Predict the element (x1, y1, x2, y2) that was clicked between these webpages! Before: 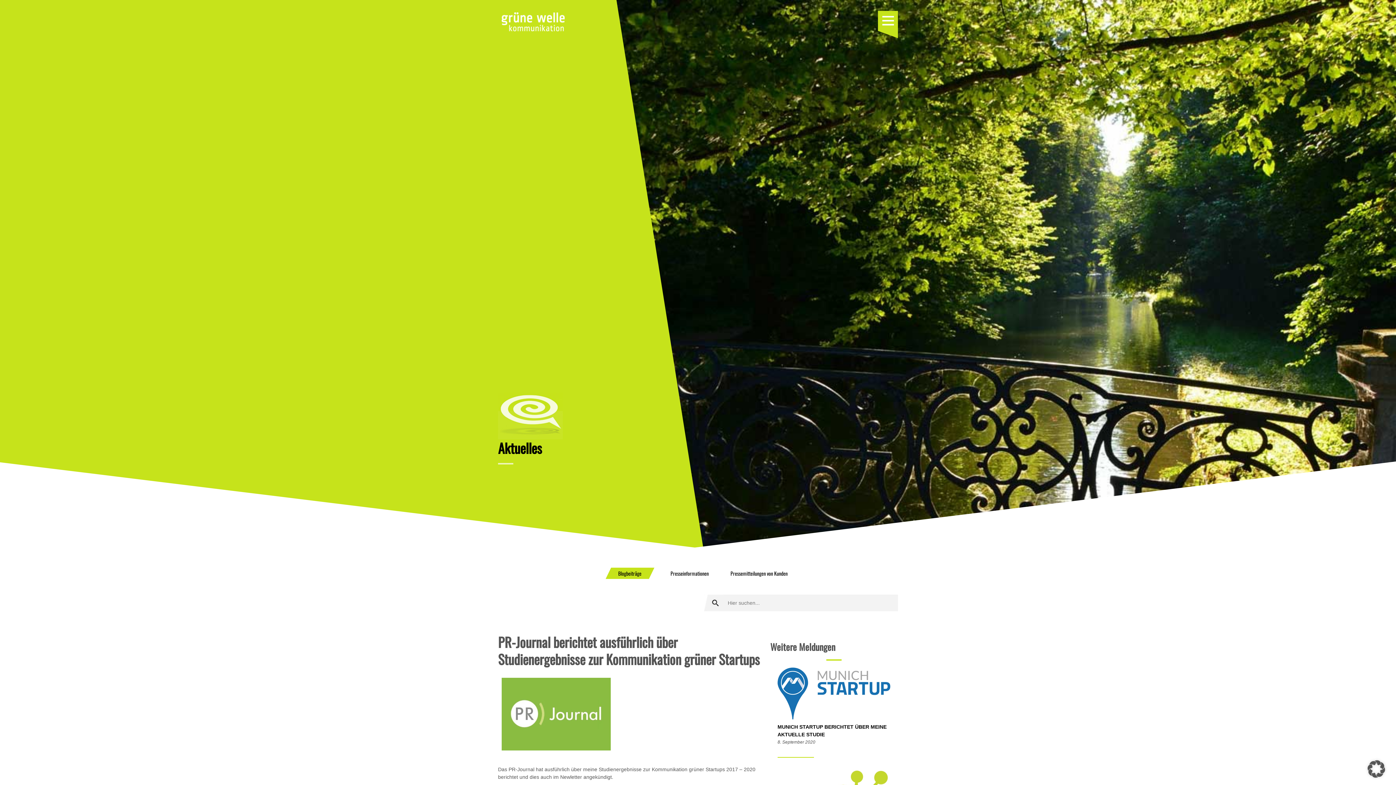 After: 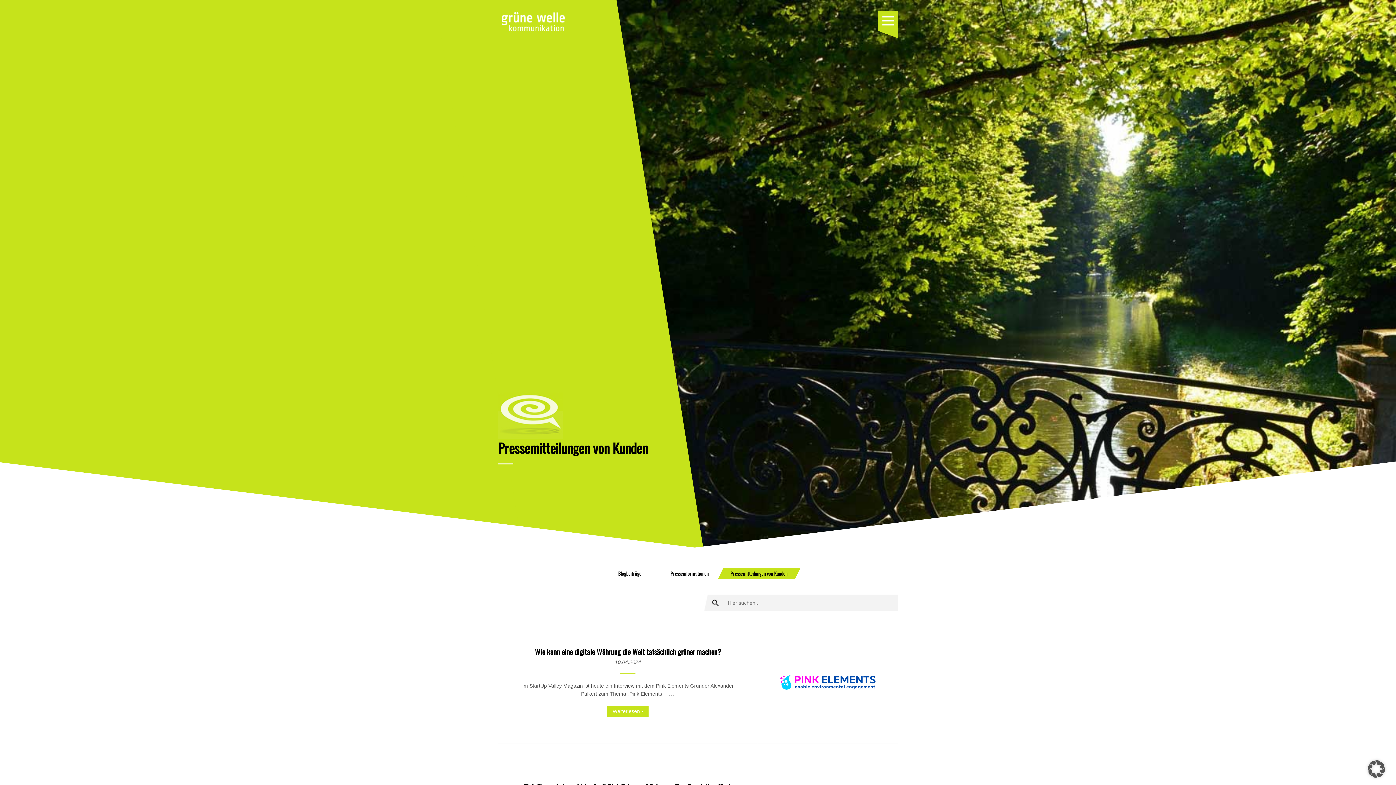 Action: label: Pressemitteilungen von Kunden bbox: (727, 568, 791, 578)